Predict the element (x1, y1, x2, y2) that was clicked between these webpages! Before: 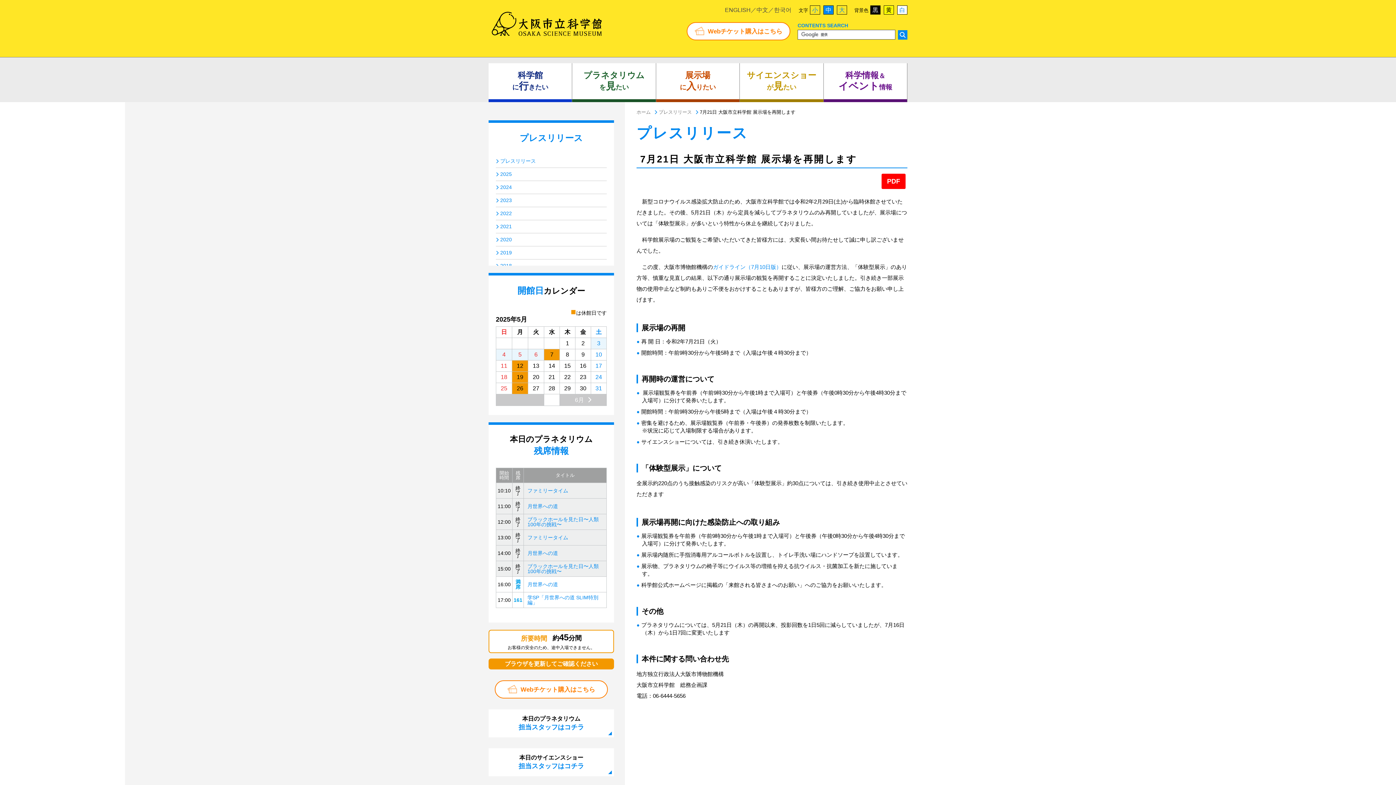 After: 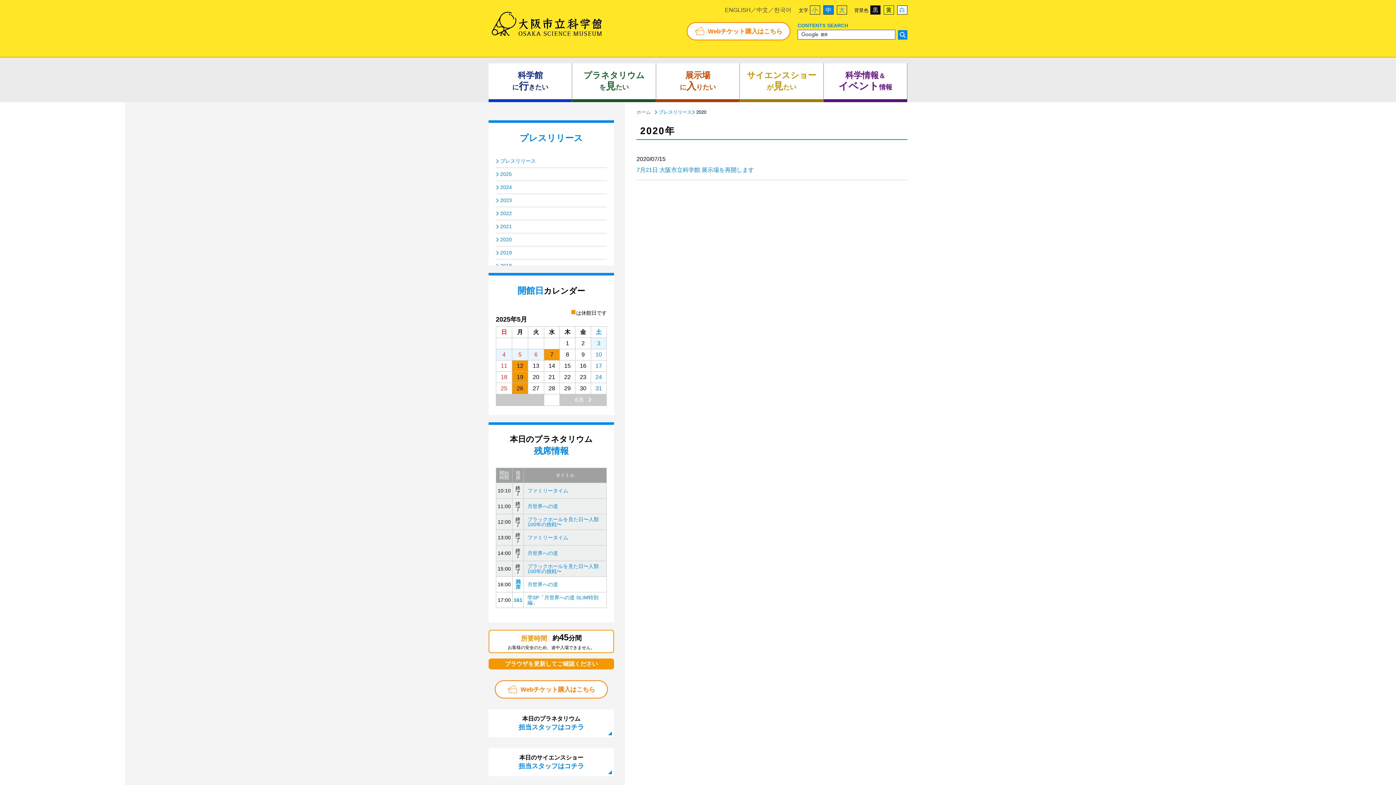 Action: bbox: (496, 233, 606, 246) label: 2020